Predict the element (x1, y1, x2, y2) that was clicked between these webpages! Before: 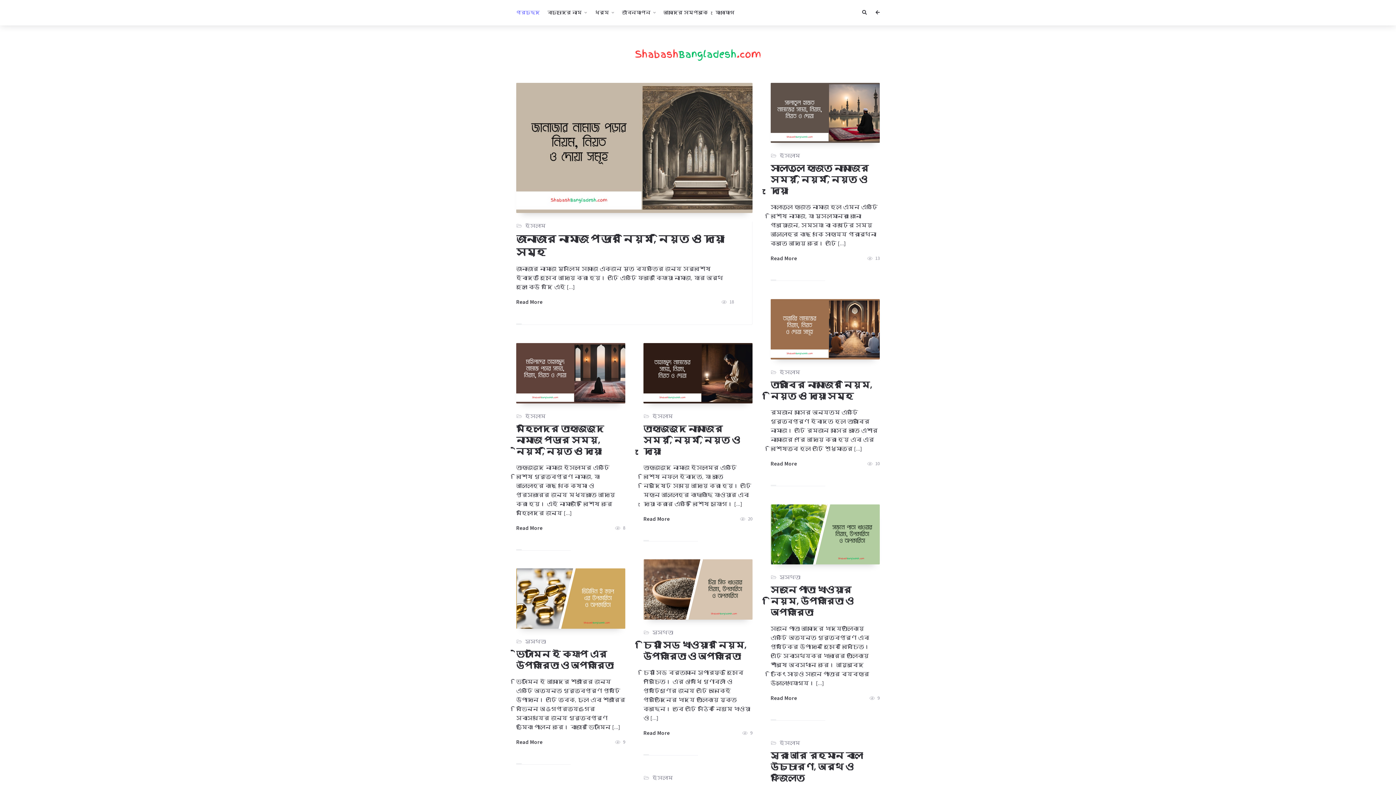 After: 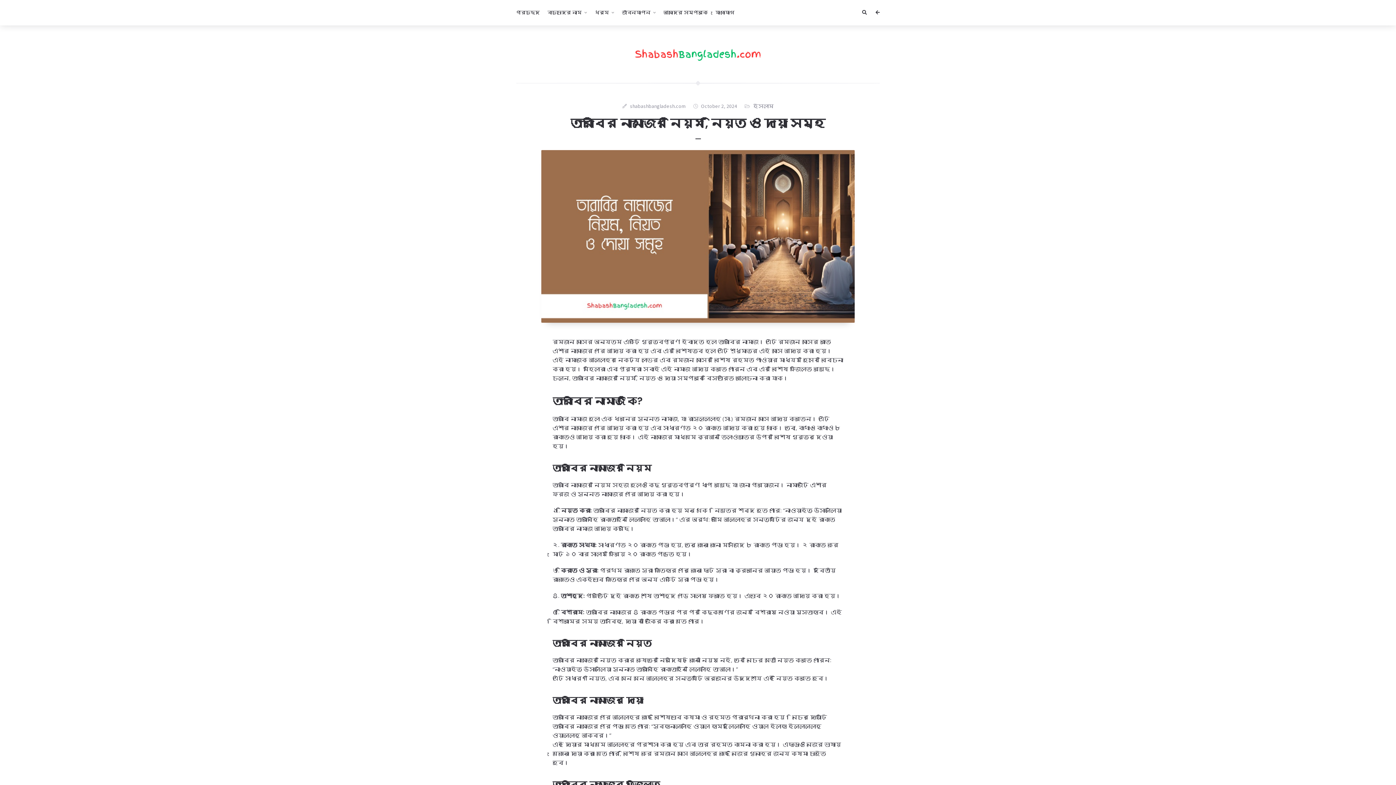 Action: bbox: (770, 379, 872, 402) label: তারাবির নামাজের নিয়ম, নিয়ত ও দোয়া সমূহ